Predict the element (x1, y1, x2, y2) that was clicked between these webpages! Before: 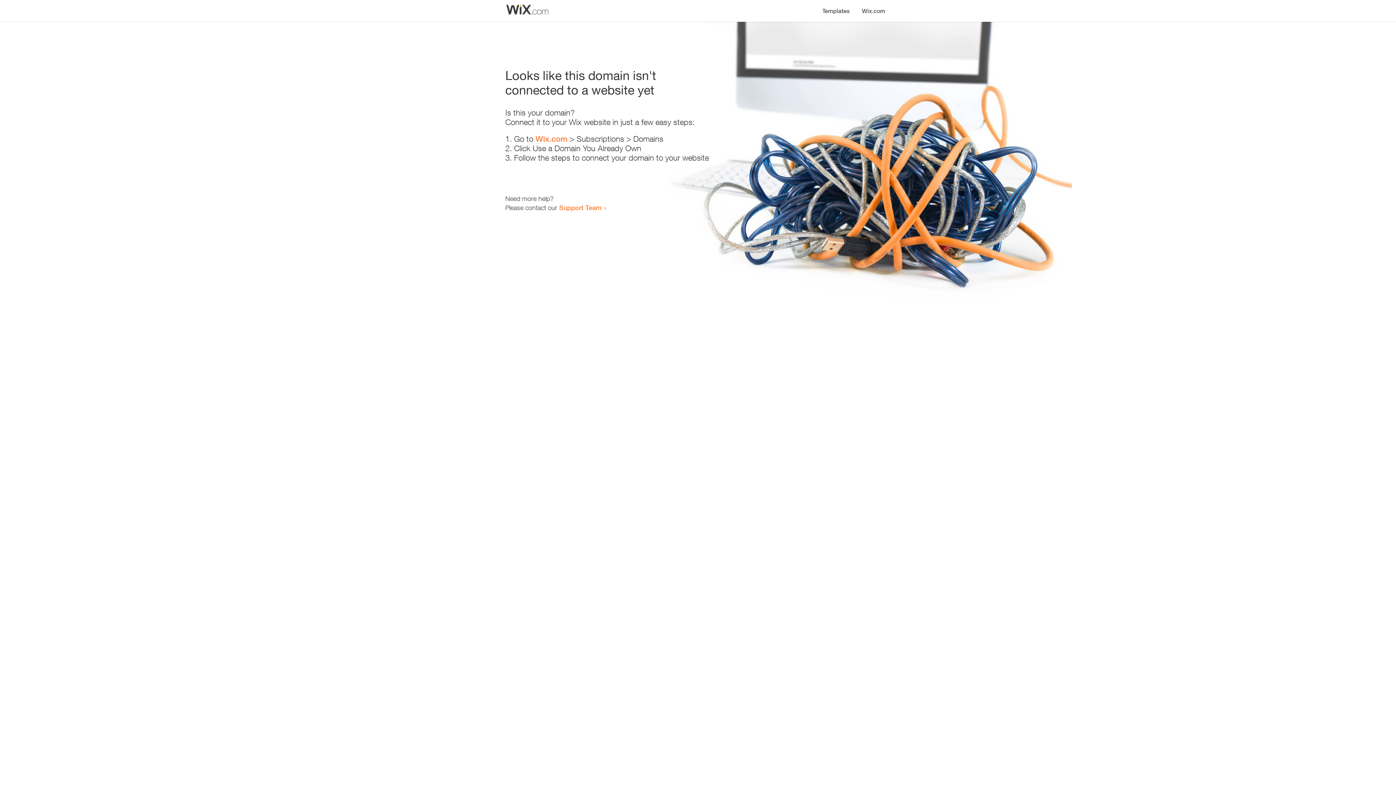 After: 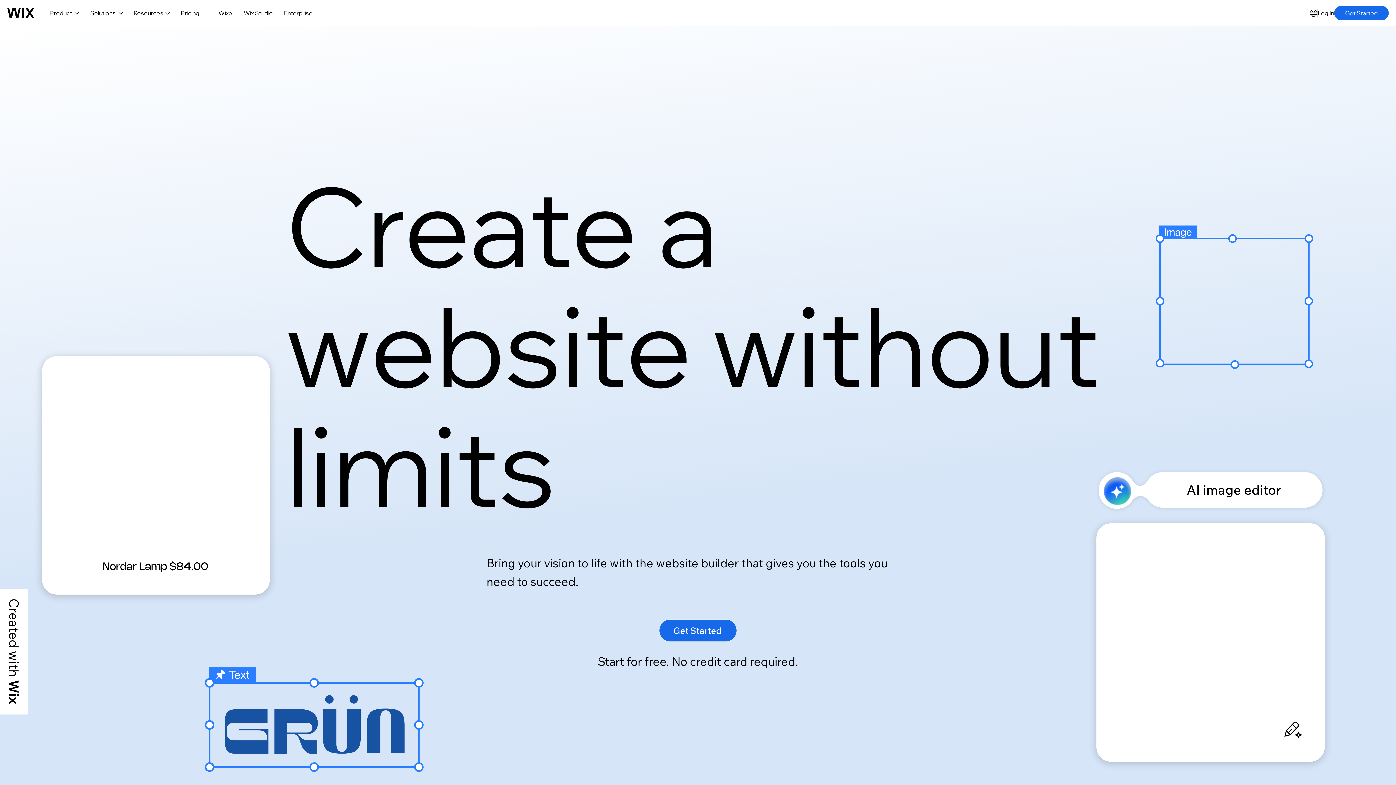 Action: bbox: (856, 0, 890, 14) label: Wix.com